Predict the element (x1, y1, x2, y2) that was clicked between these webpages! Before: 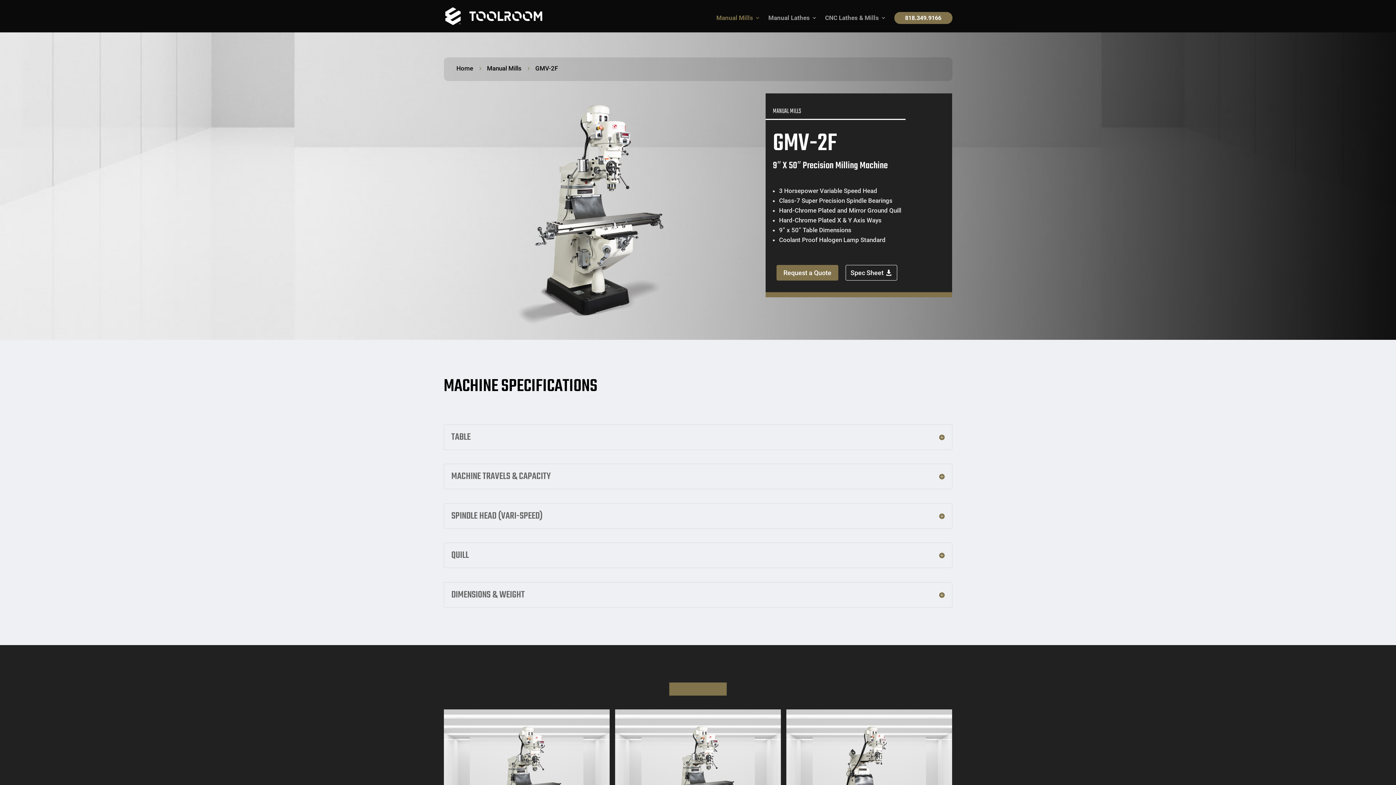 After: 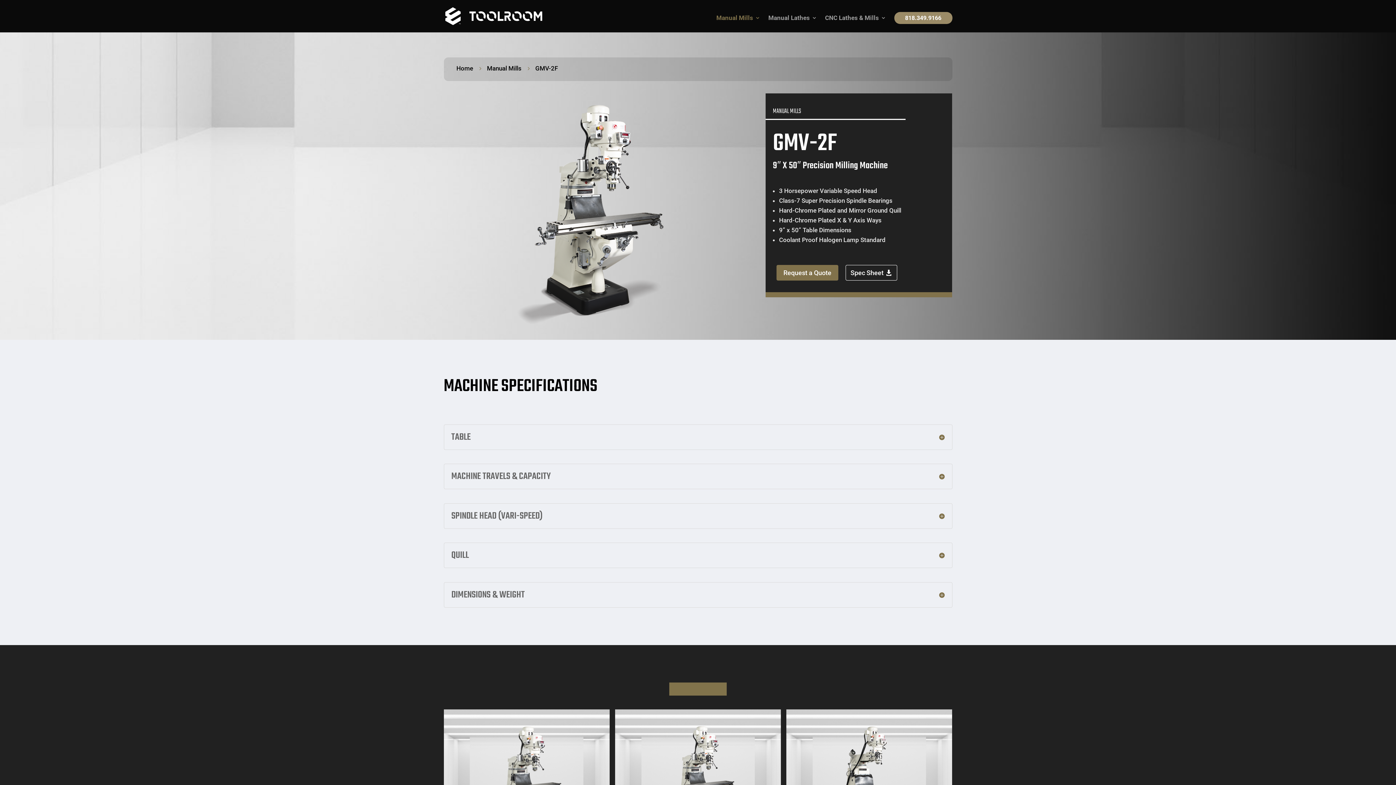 Action: bbox: (894, 12, 952, 24) label: 818.349.9166